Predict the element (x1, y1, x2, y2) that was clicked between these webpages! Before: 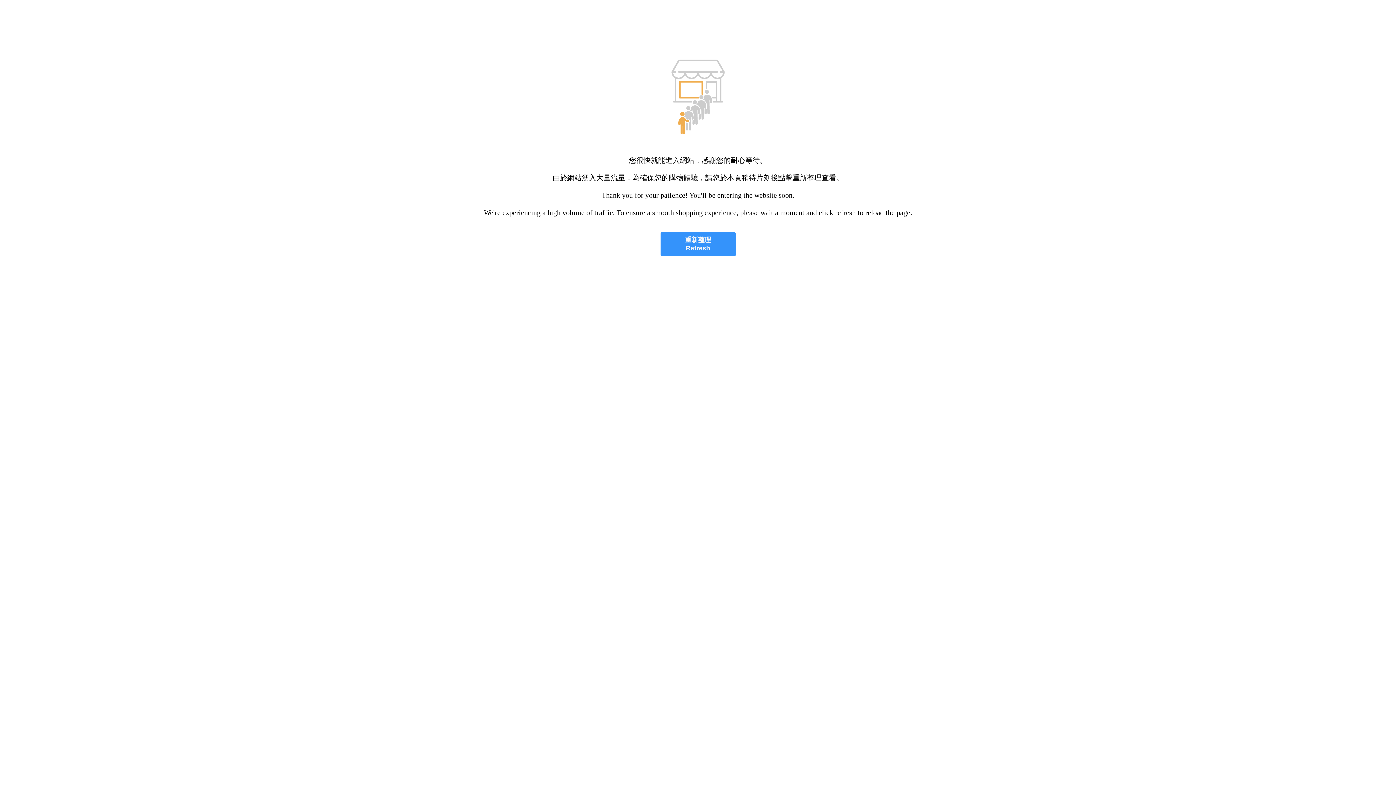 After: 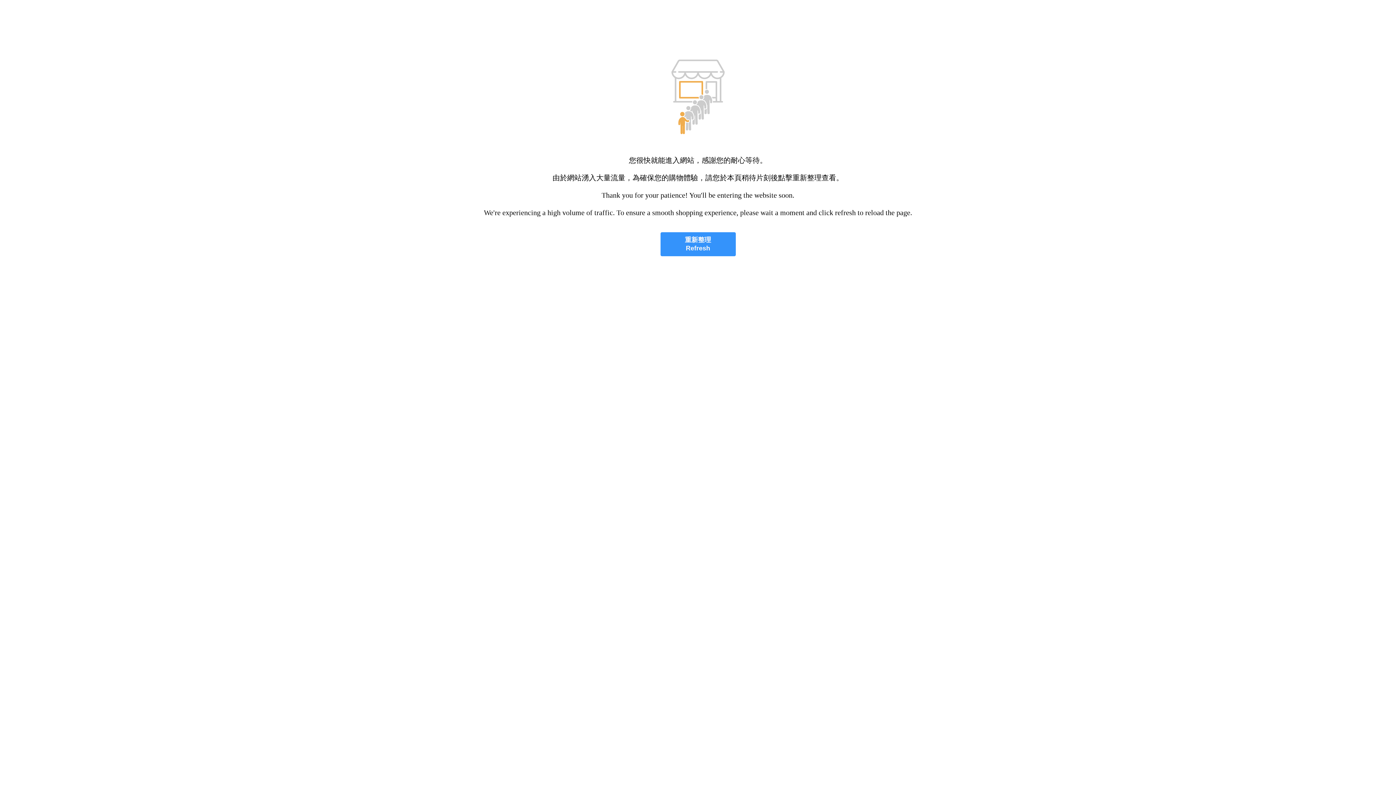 Action: bbox: (660, 232, 735, 256) label: 重新整理
Refresh